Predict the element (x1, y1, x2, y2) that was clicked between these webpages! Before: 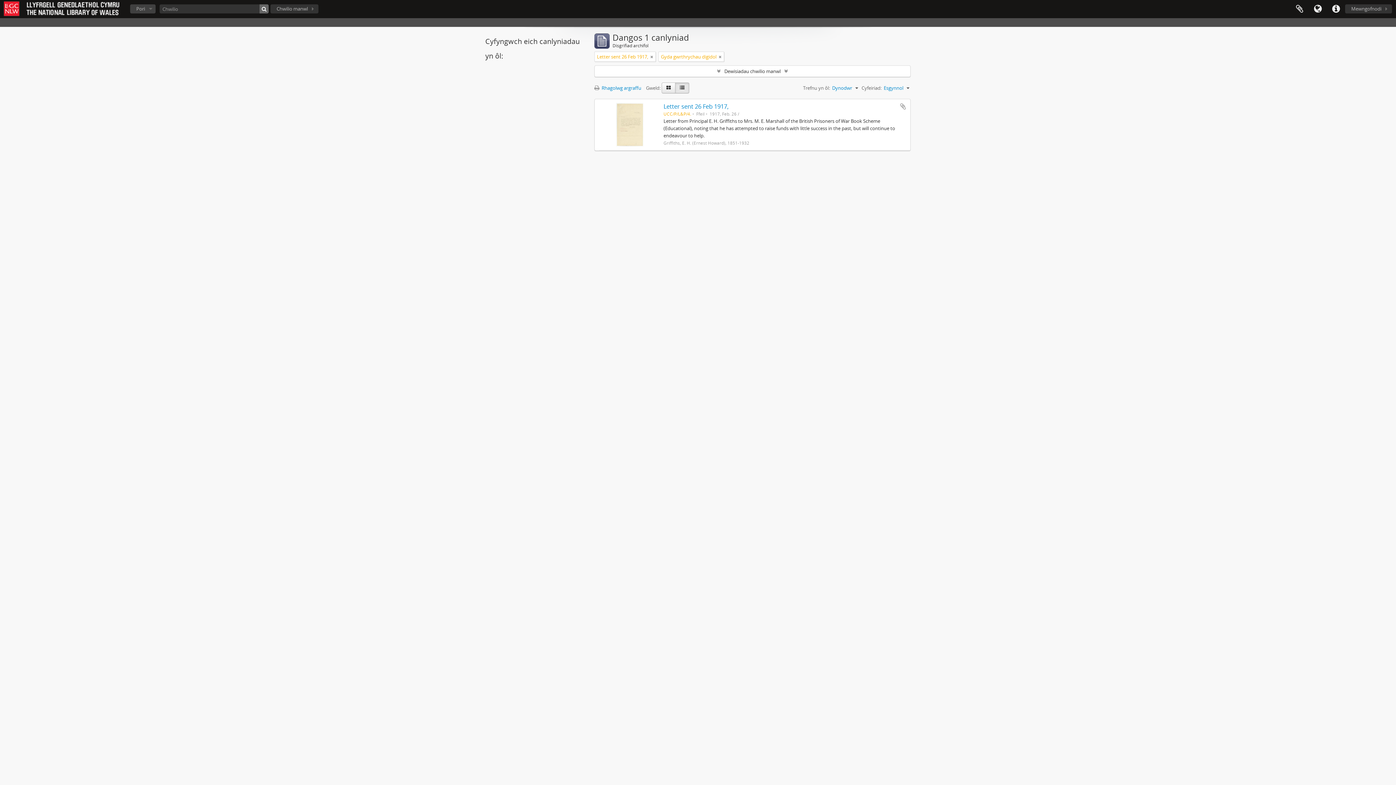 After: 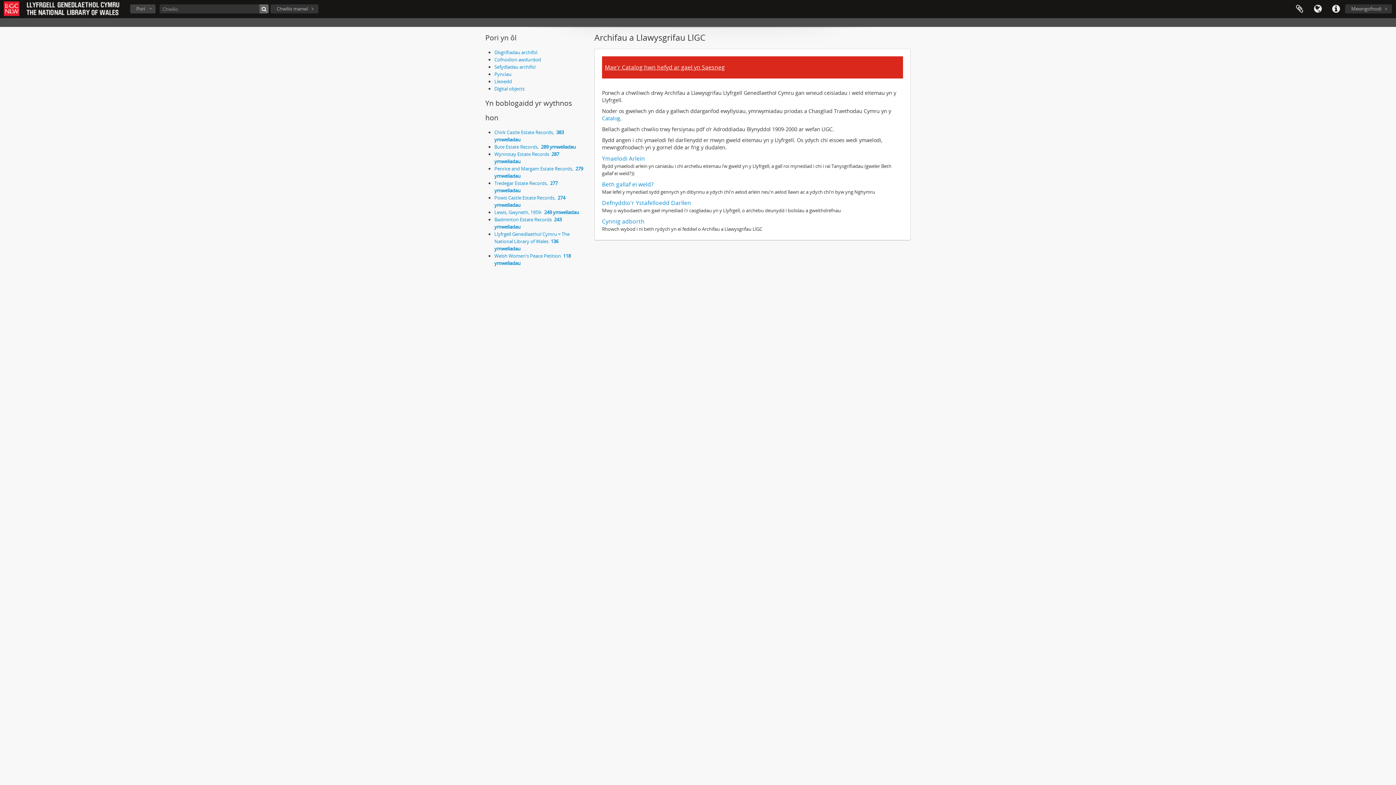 Action: bbox: (2, 0, 122, 16)